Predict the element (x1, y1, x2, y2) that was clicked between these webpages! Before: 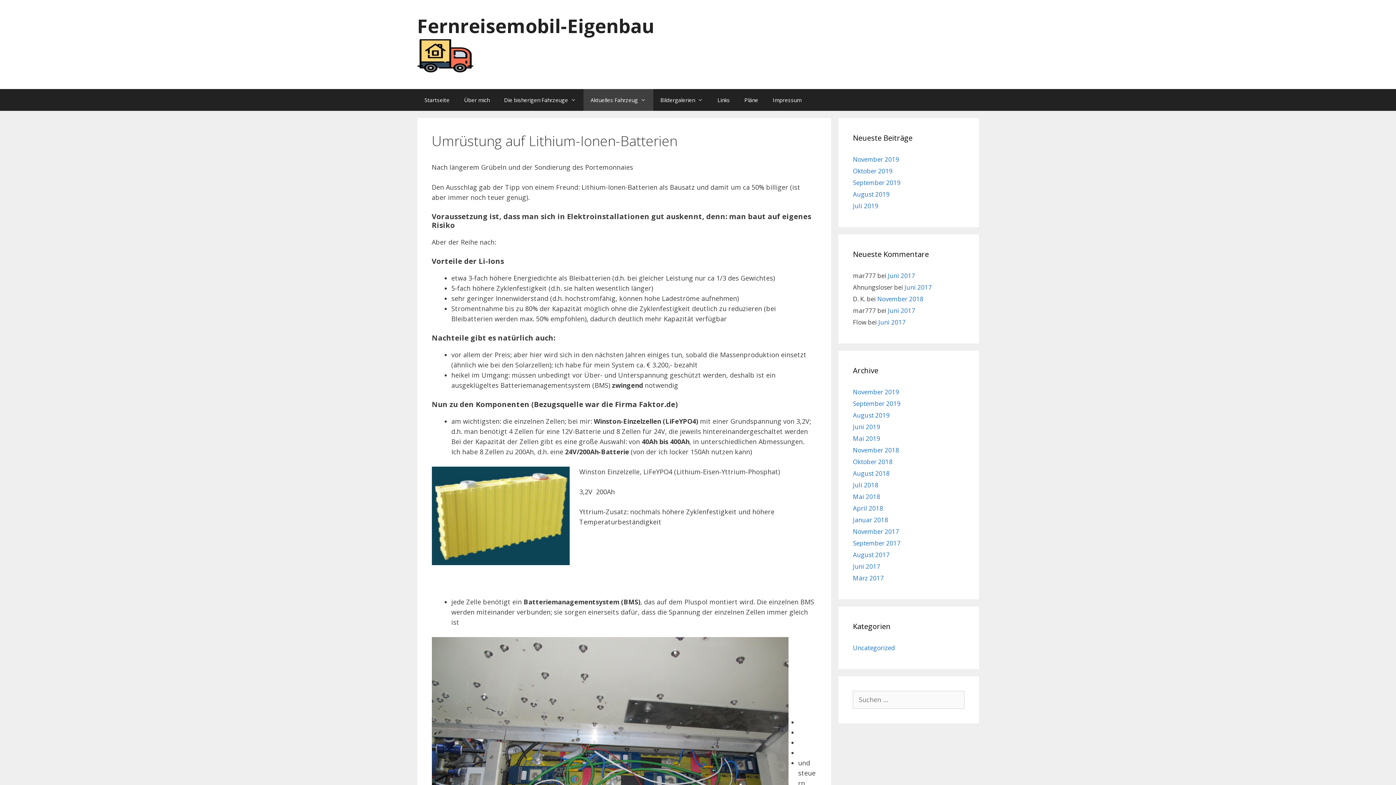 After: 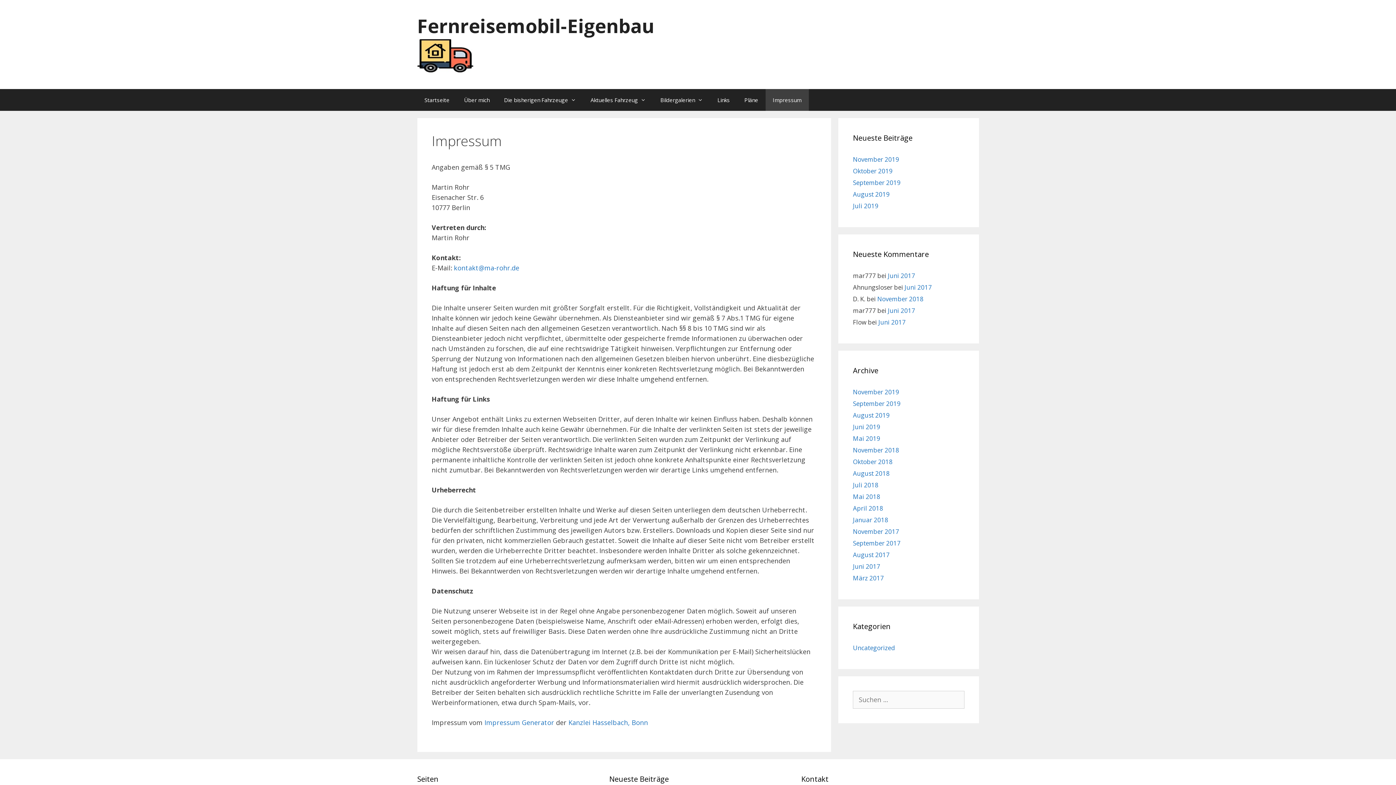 Action: label: Impressum bbox: (765, 89, 808, 110)